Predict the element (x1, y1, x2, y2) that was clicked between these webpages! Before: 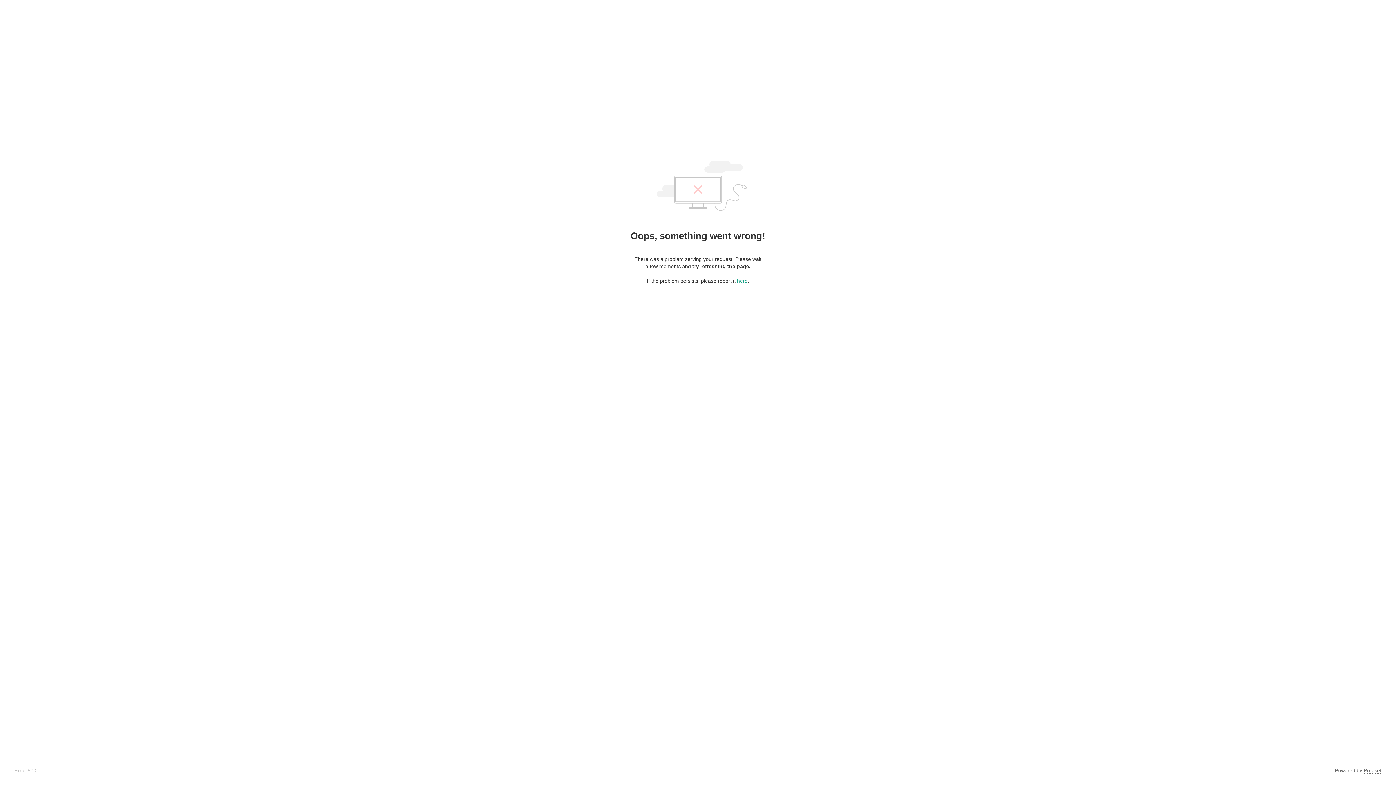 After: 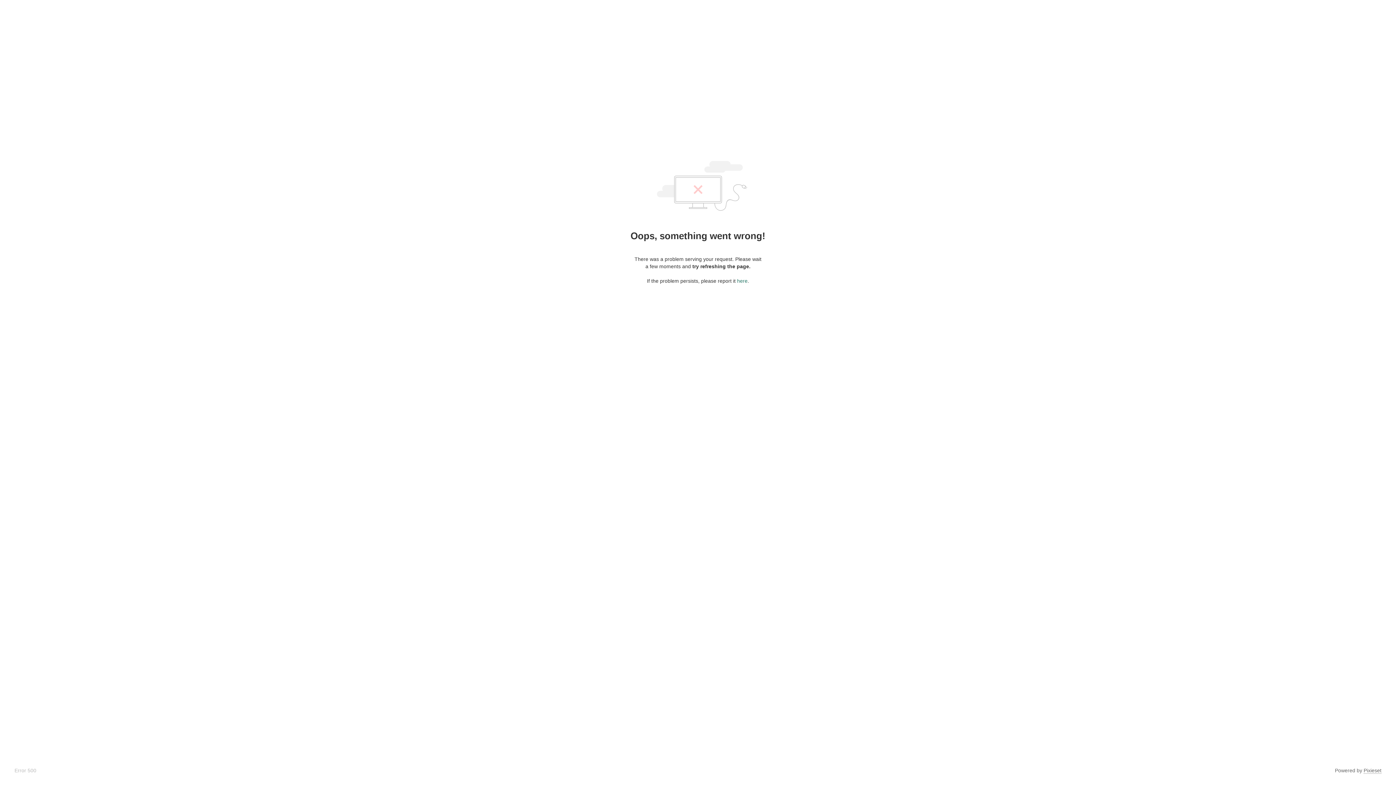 Action: bbox: (737, 278, 747, 284) label: here